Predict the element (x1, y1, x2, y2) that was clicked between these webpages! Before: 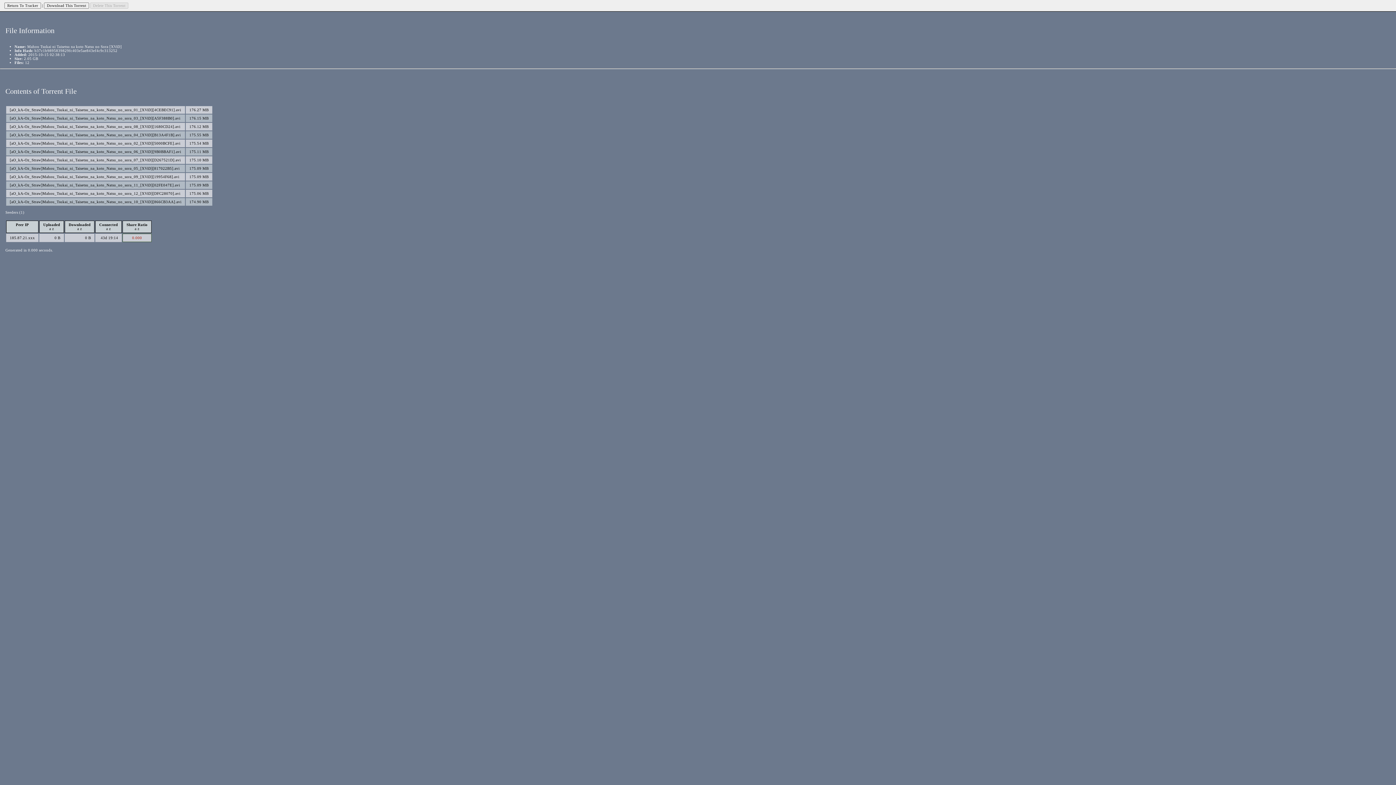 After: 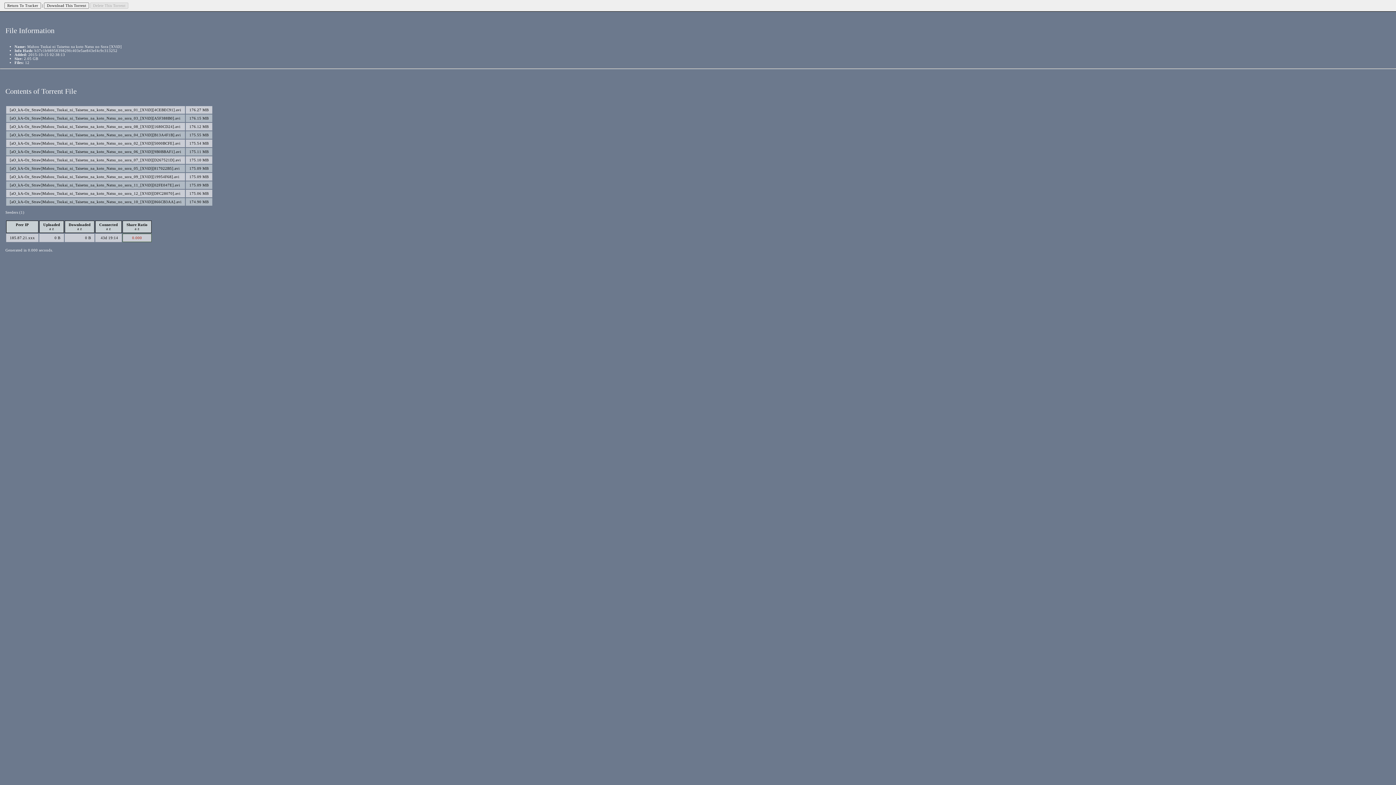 Action: bbox: (106, 226, 108, 230) label: a